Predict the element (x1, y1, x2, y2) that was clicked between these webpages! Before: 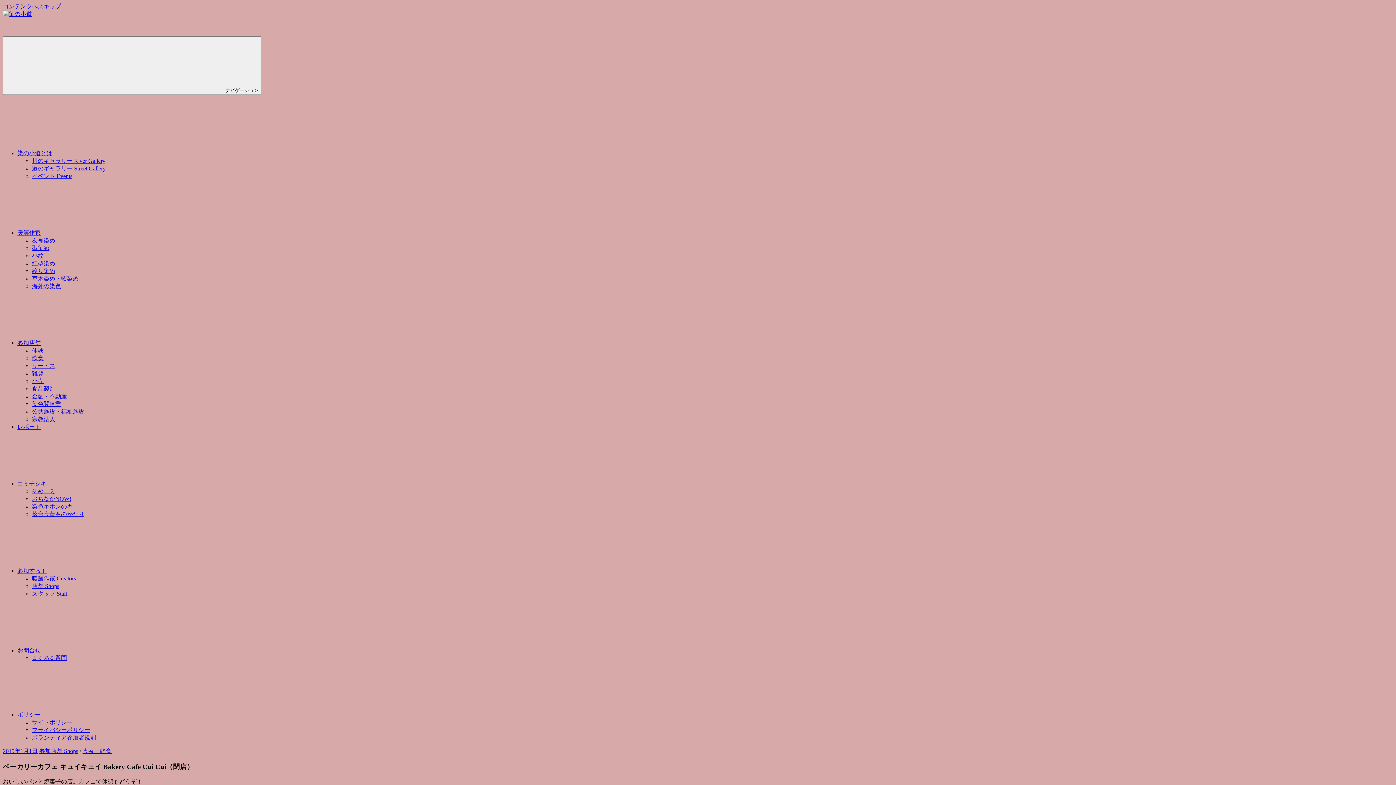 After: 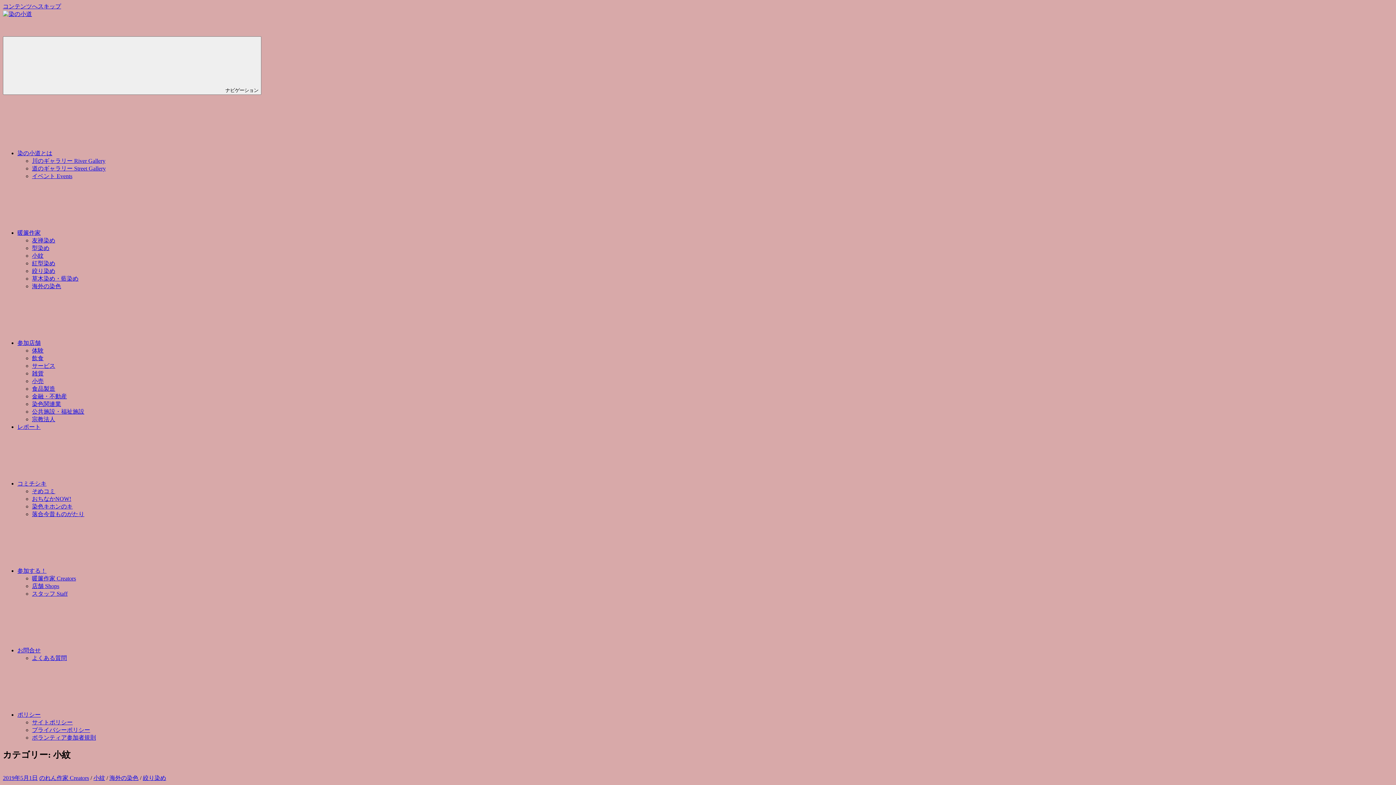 Action: bbox: (32, 252, 43, 258) label: 小紋